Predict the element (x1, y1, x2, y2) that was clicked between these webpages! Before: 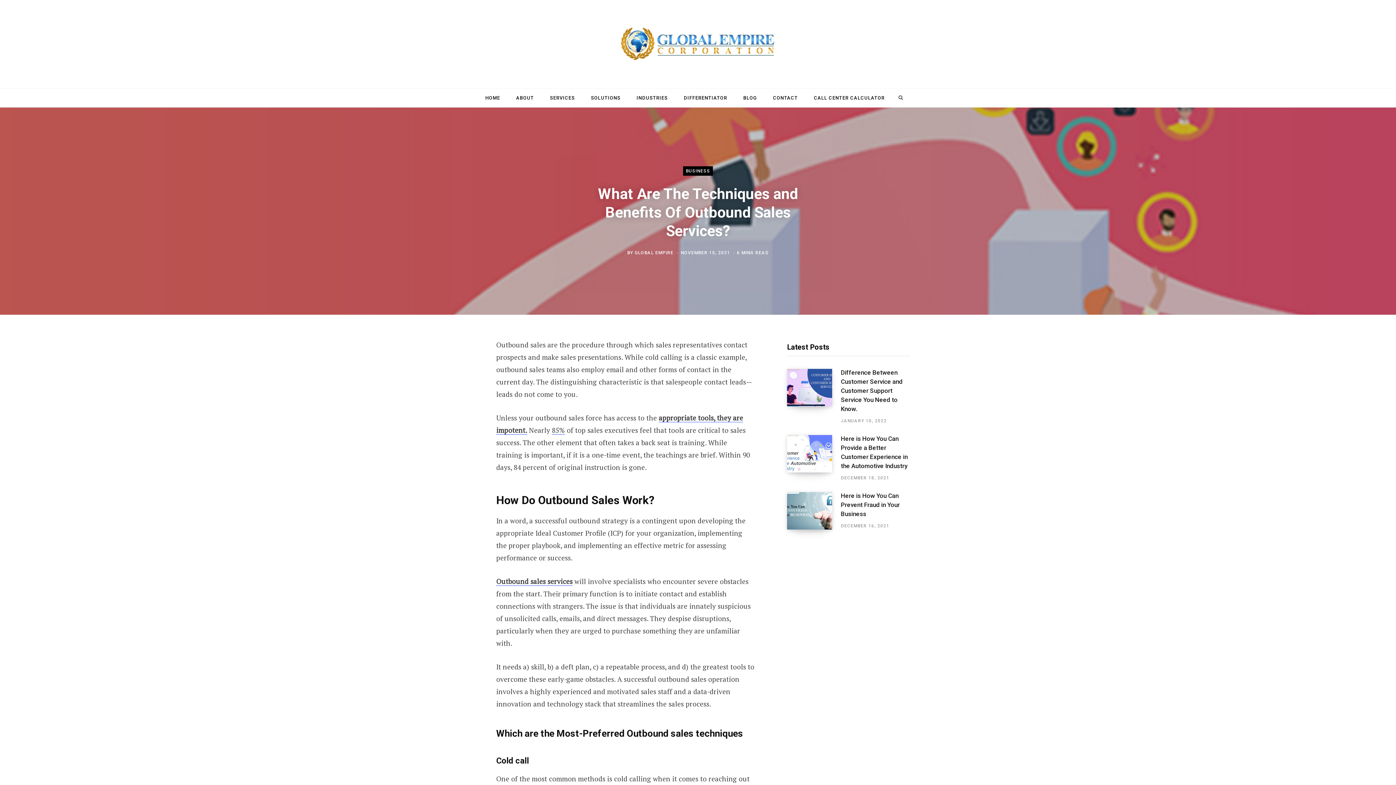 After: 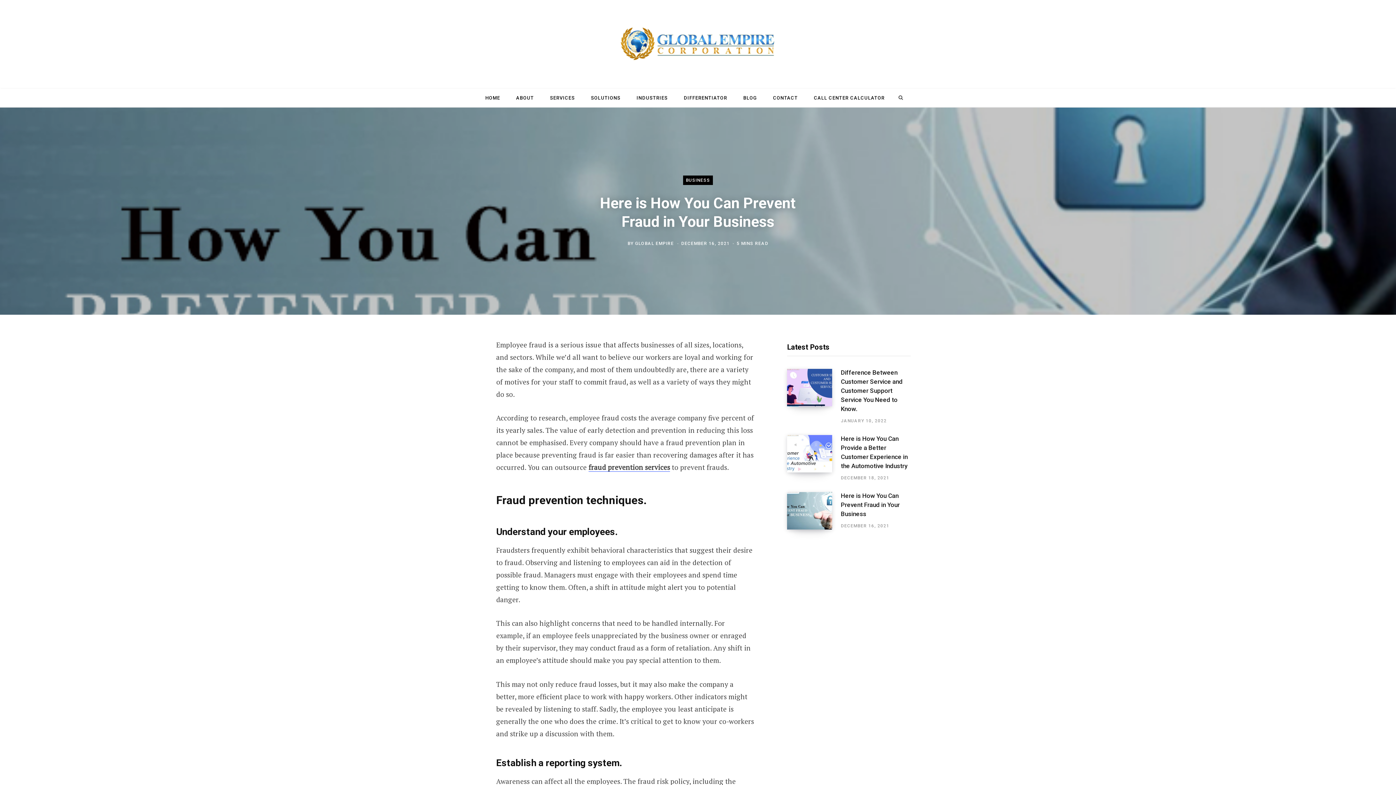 Action: bbox: (841, 491, 910, 519) label: Here is How You Can Prevent Fraud in Your Business